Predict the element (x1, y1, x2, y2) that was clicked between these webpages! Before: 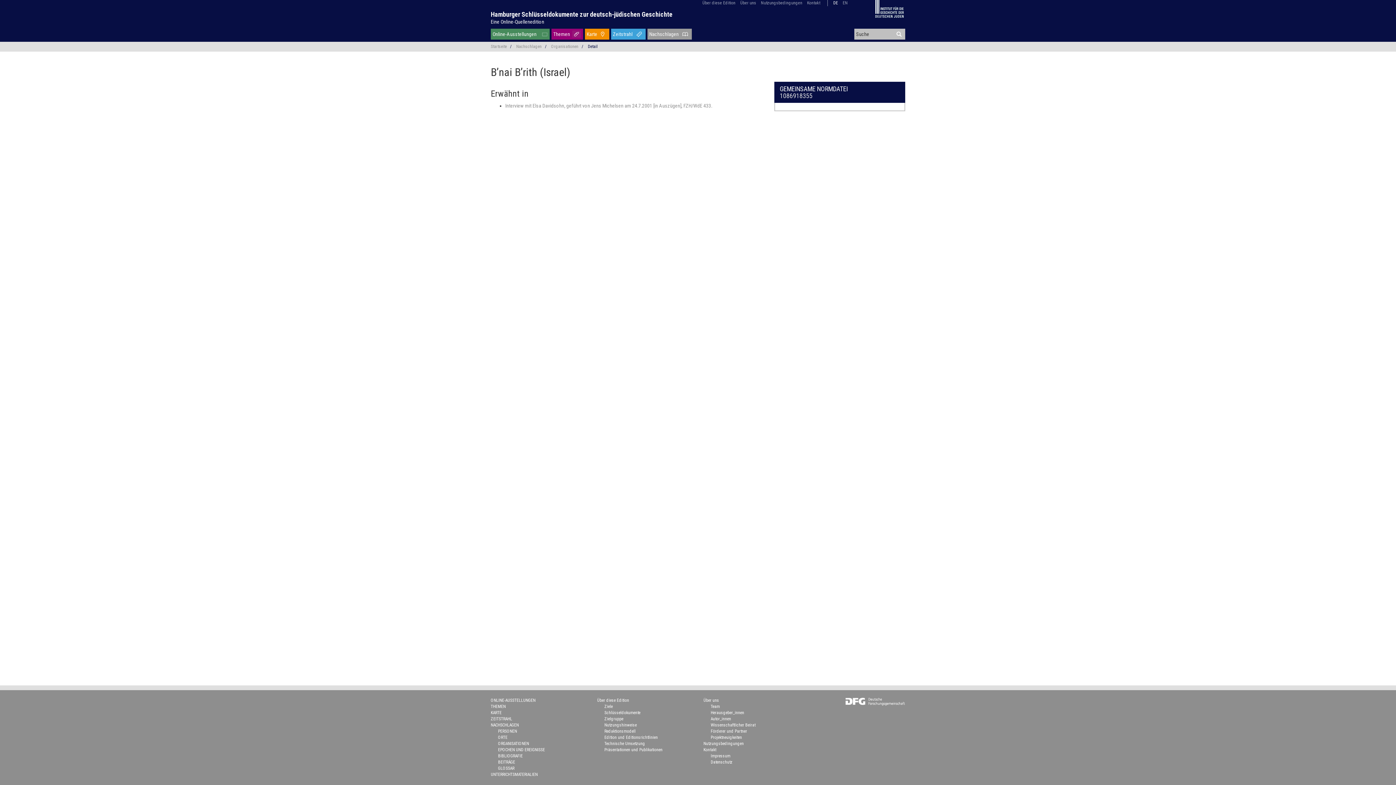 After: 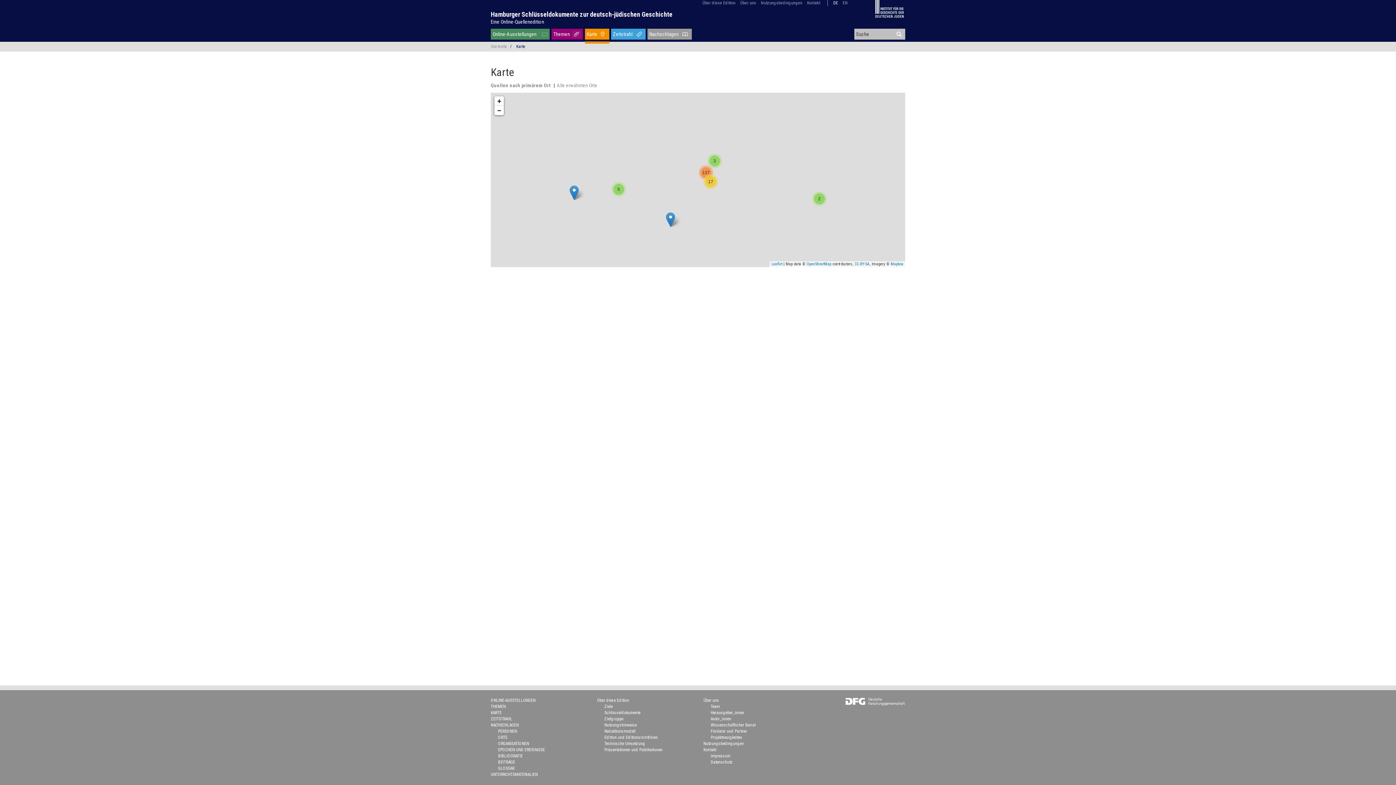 Action: label: Karte bbox: (585, 28, 609, 39)